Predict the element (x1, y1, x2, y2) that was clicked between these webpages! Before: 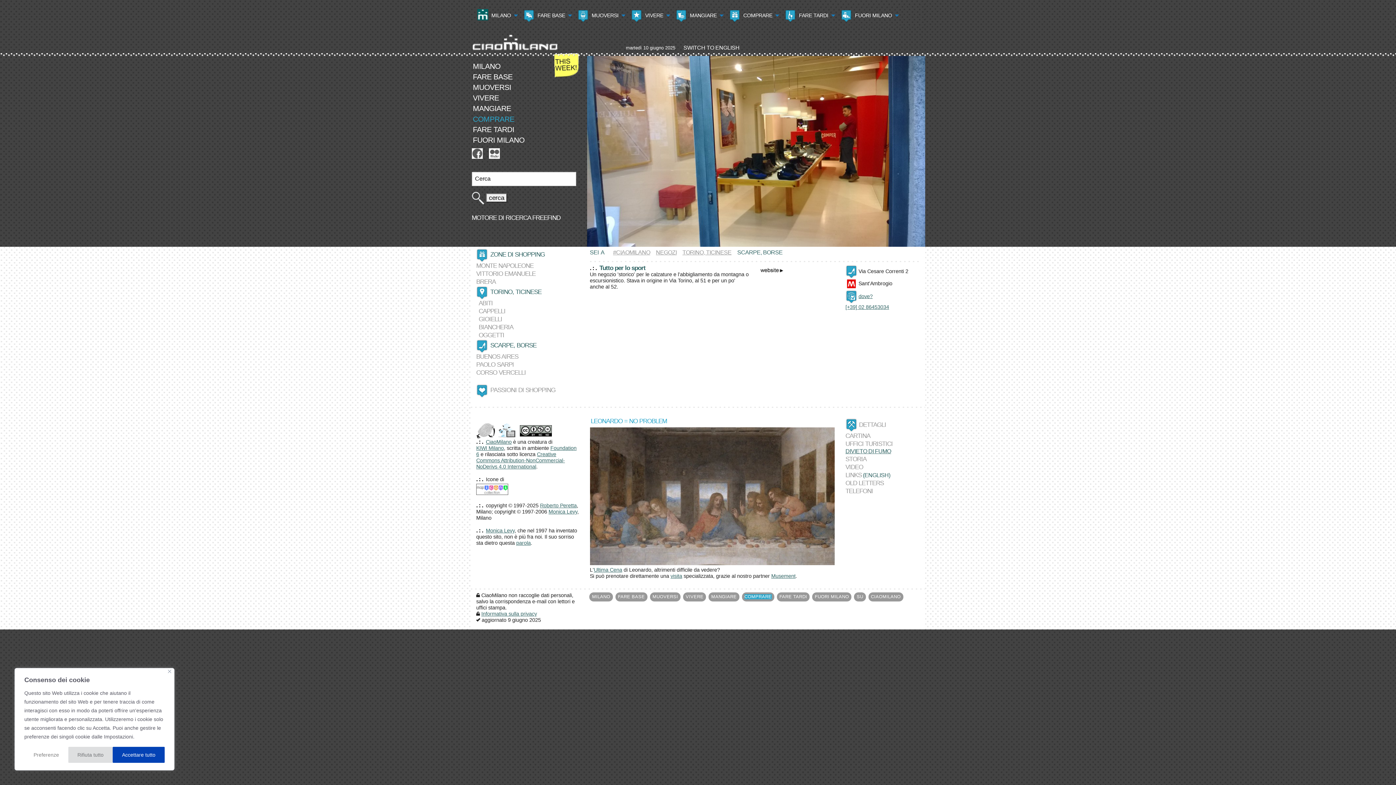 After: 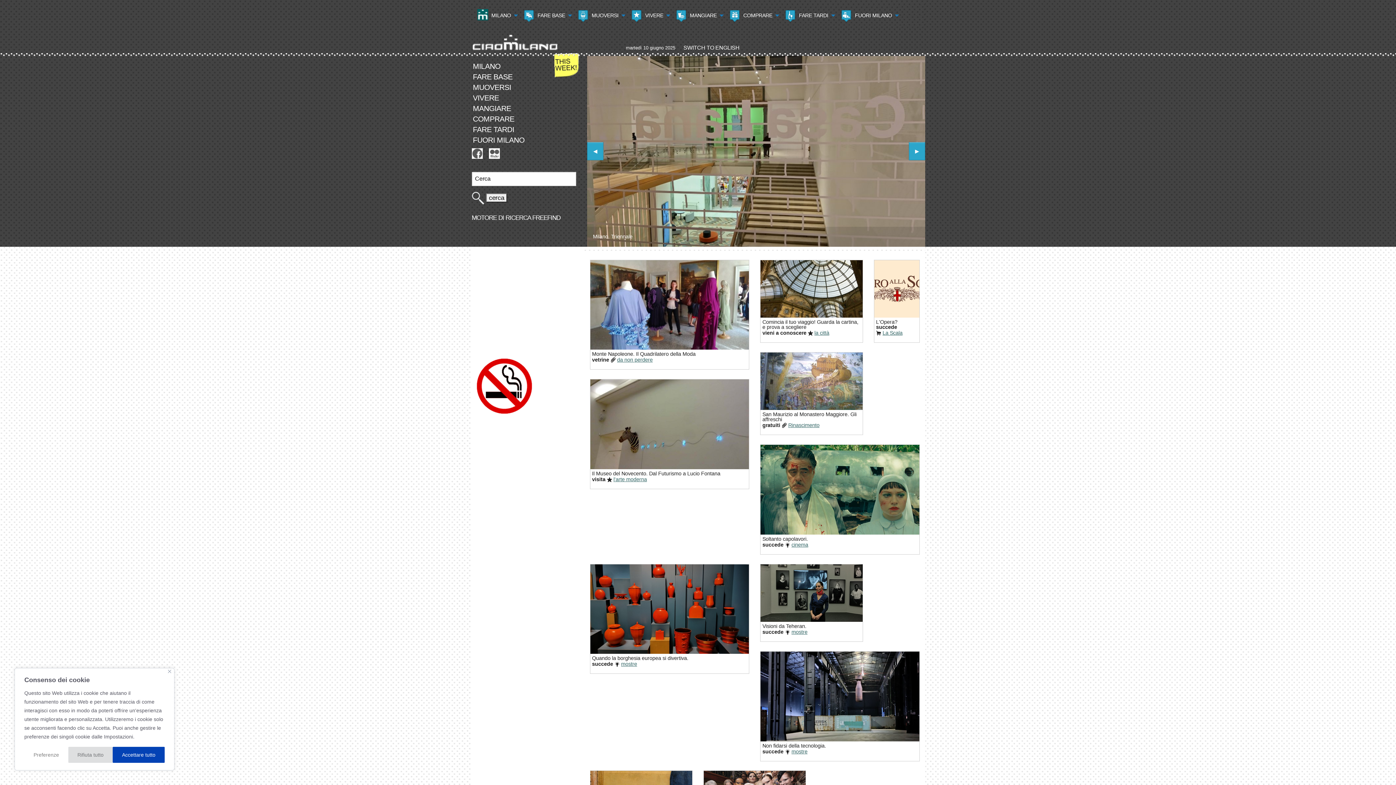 Action: bbox: (470, 40, 570, 46)